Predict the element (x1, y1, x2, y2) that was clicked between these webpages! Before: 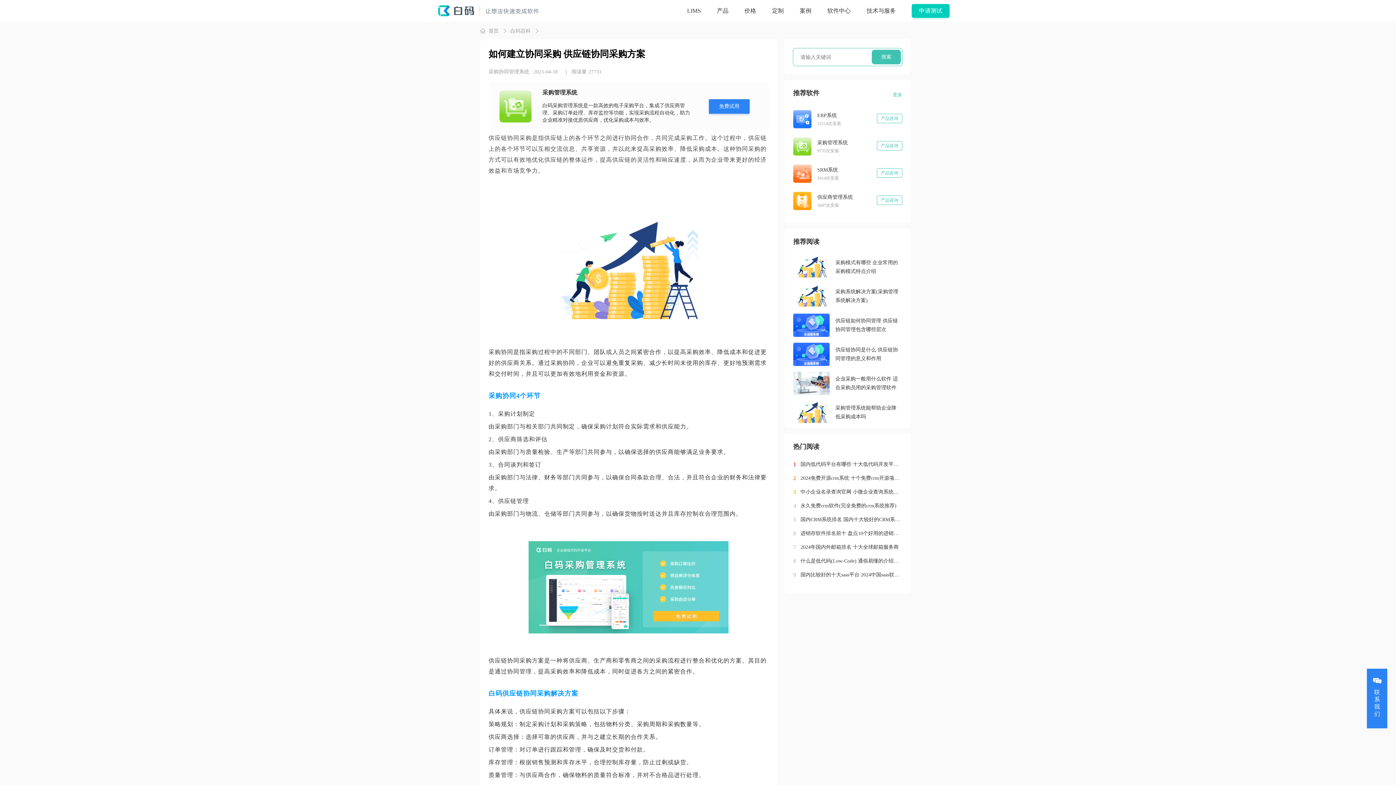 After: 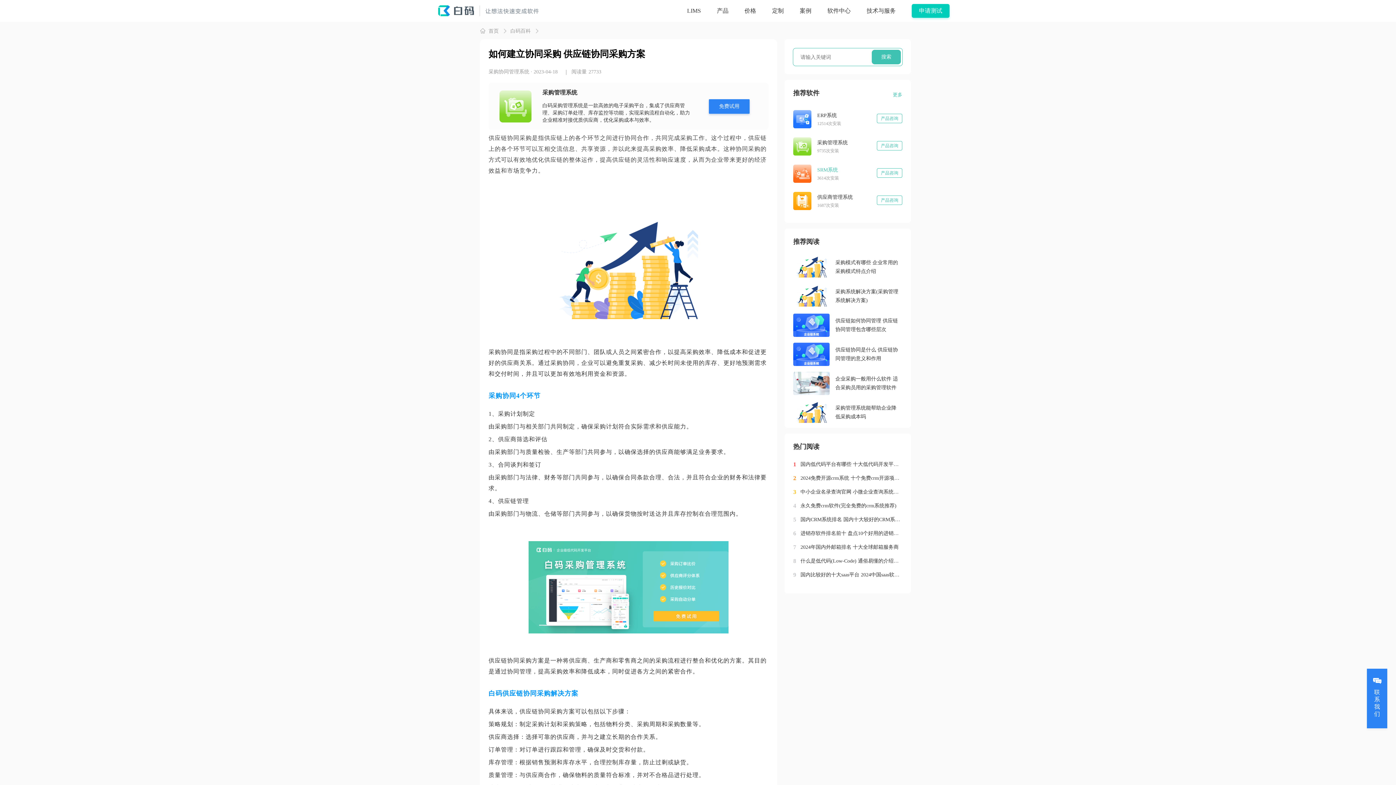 Action: label: SRM系统 bbox: (817, 165, 839, 174)